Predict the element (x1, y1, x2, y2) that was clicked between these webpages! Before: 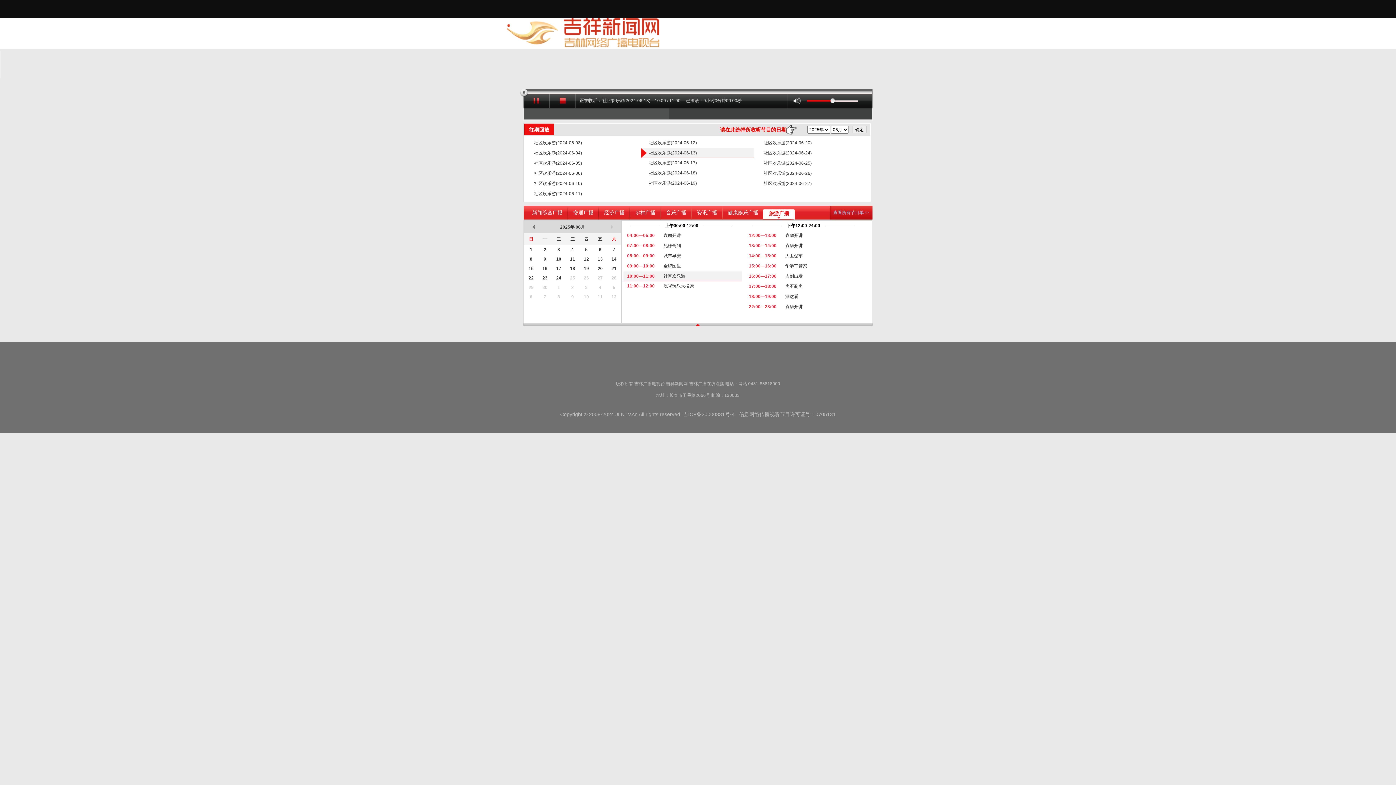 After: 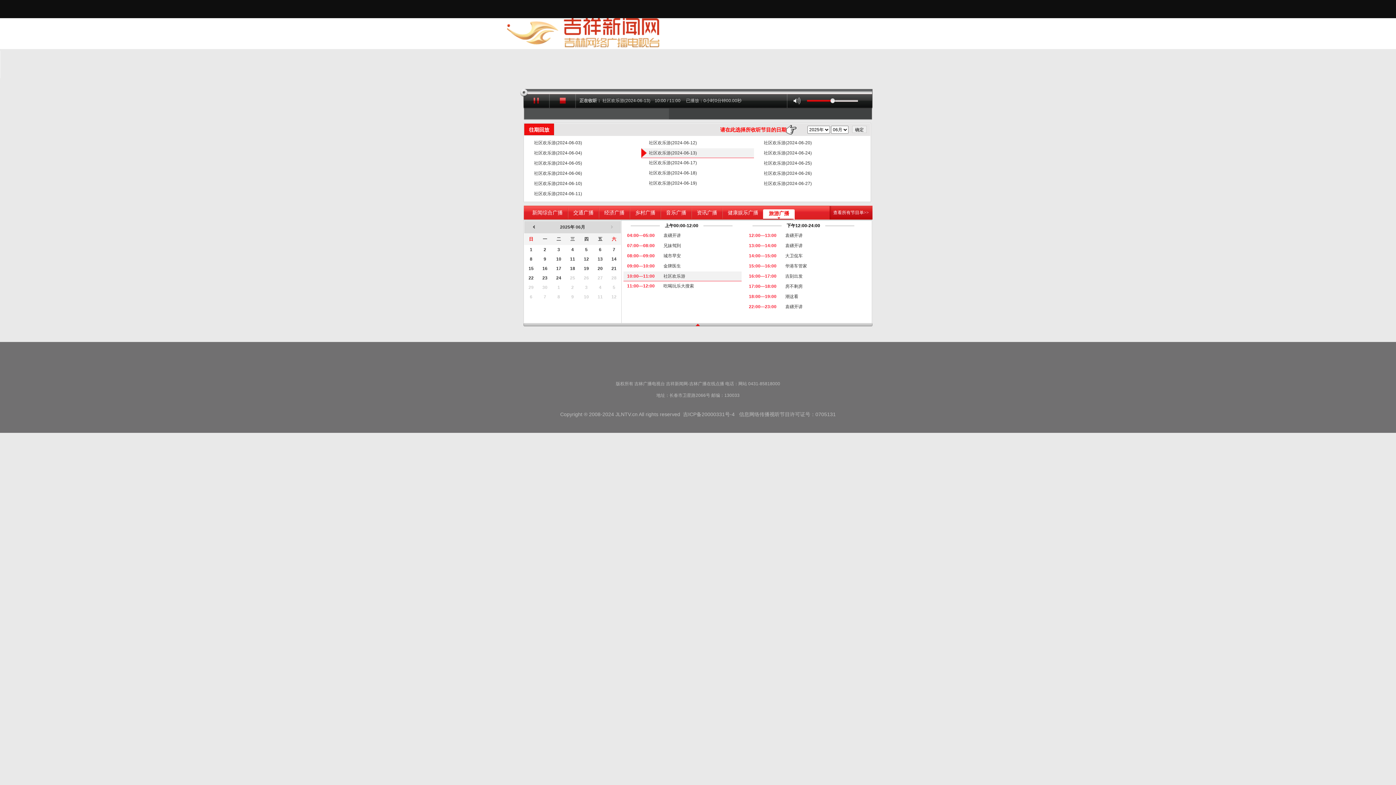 Action: label: 查看所有节目单>> bbox: (833, 210, 869, 215)